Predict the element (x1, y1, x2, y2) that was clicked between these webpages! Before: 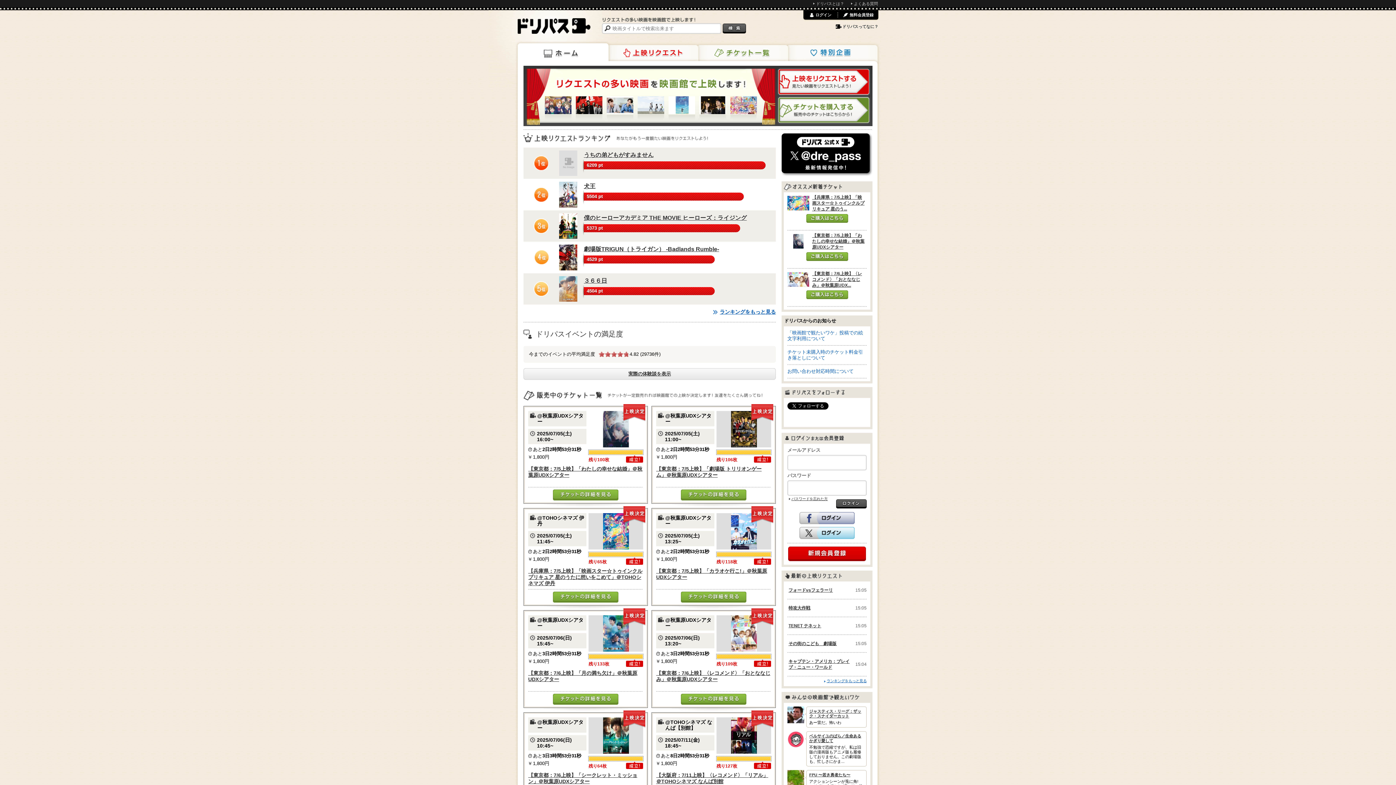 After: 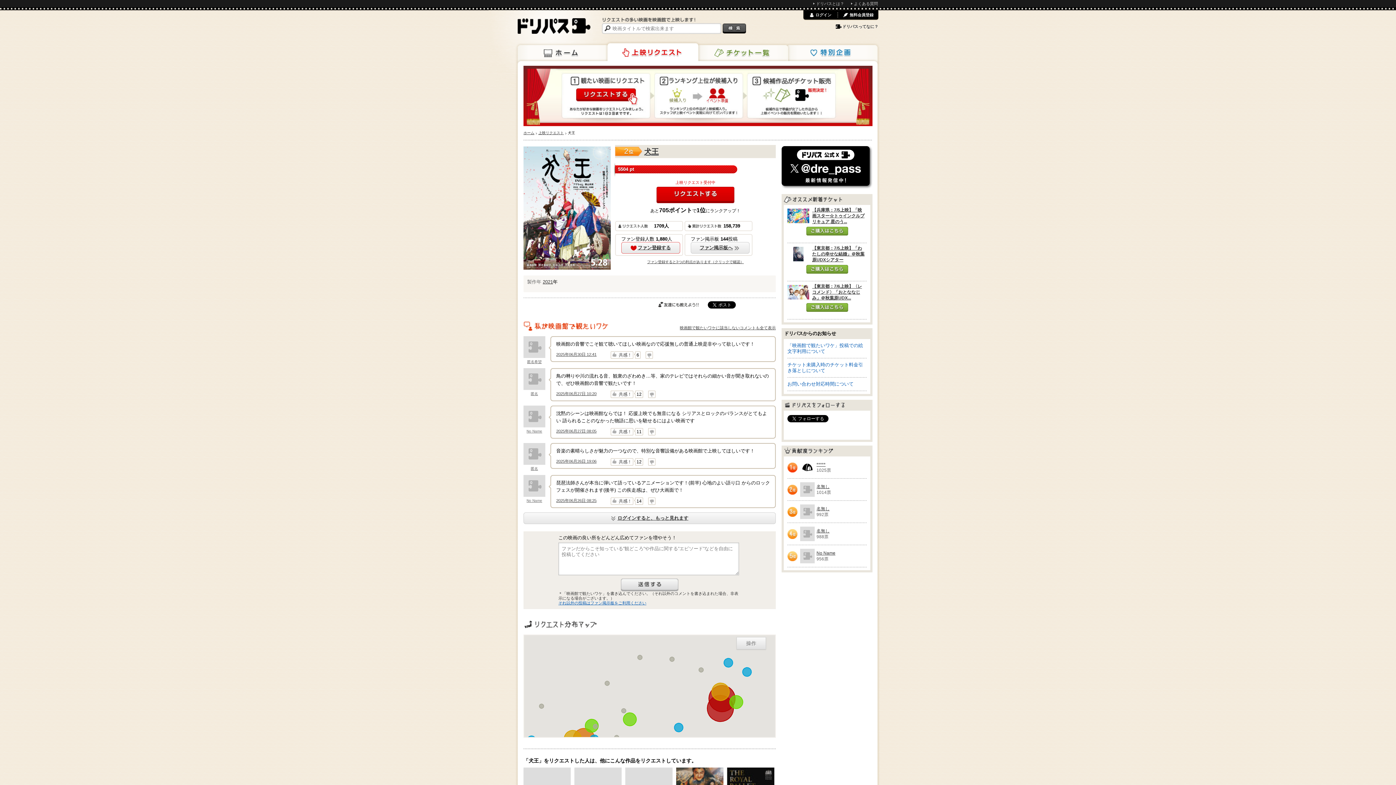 Action: bbox: (559, 191, 577, 197)